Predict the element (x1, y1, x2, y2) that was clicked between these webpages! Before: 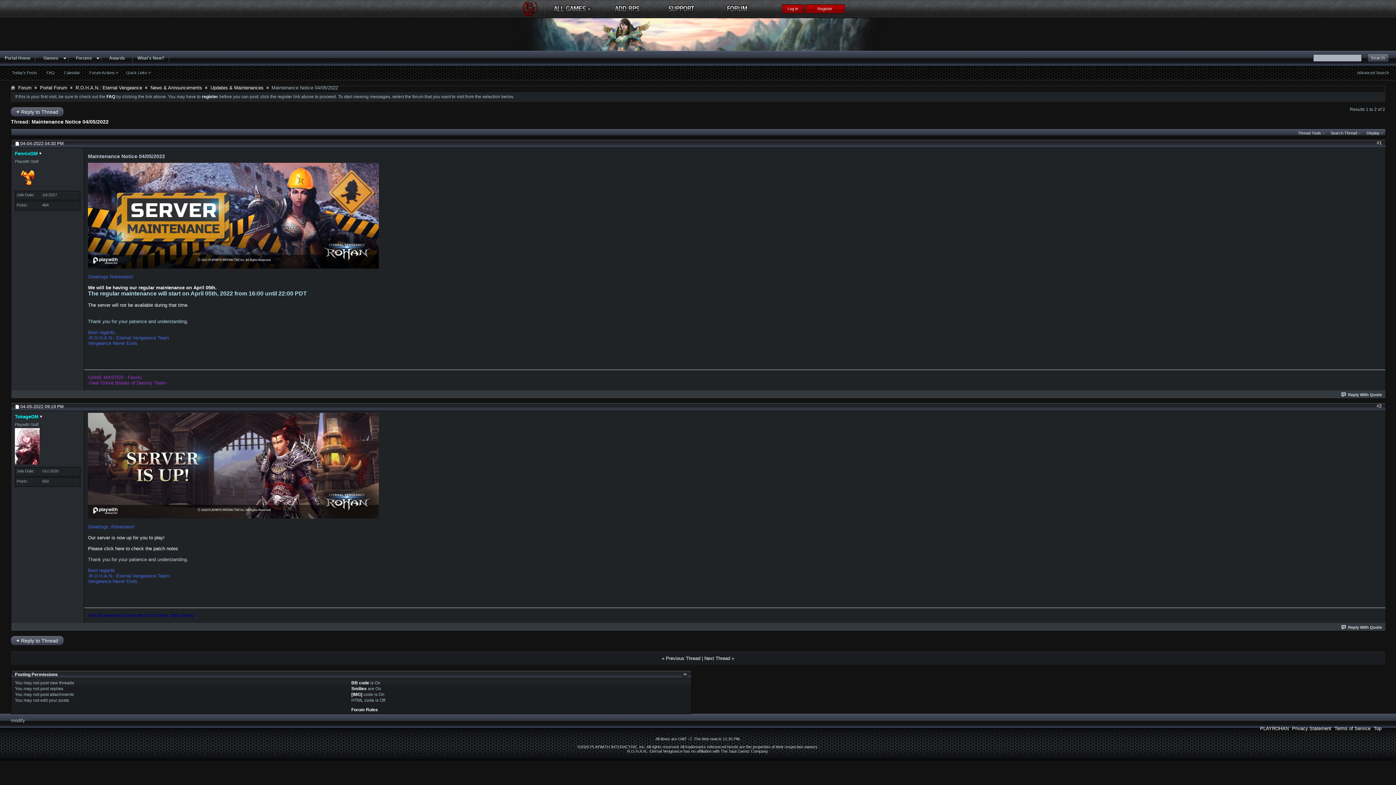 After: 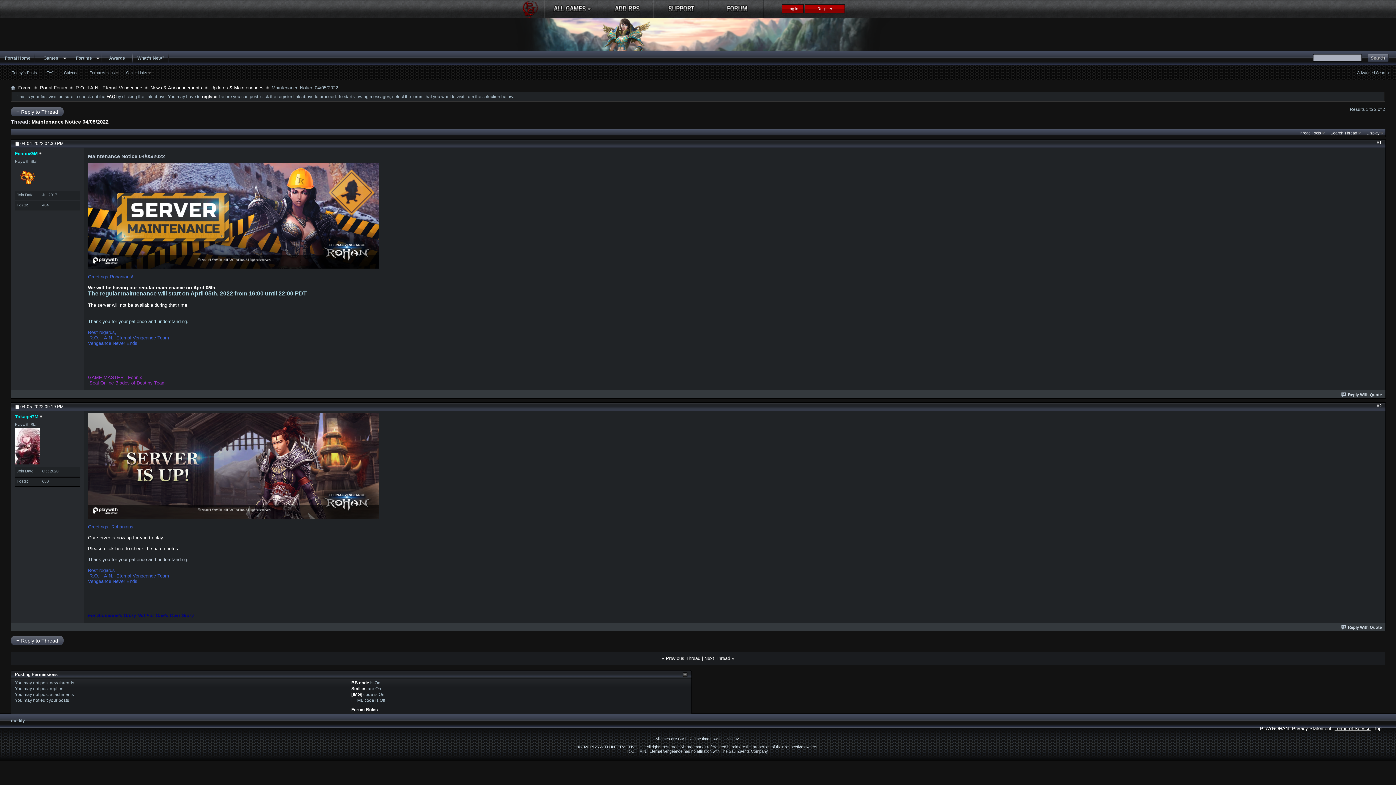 Action: bbox: (1334, 726, 1370, 731) label: Terms of Service